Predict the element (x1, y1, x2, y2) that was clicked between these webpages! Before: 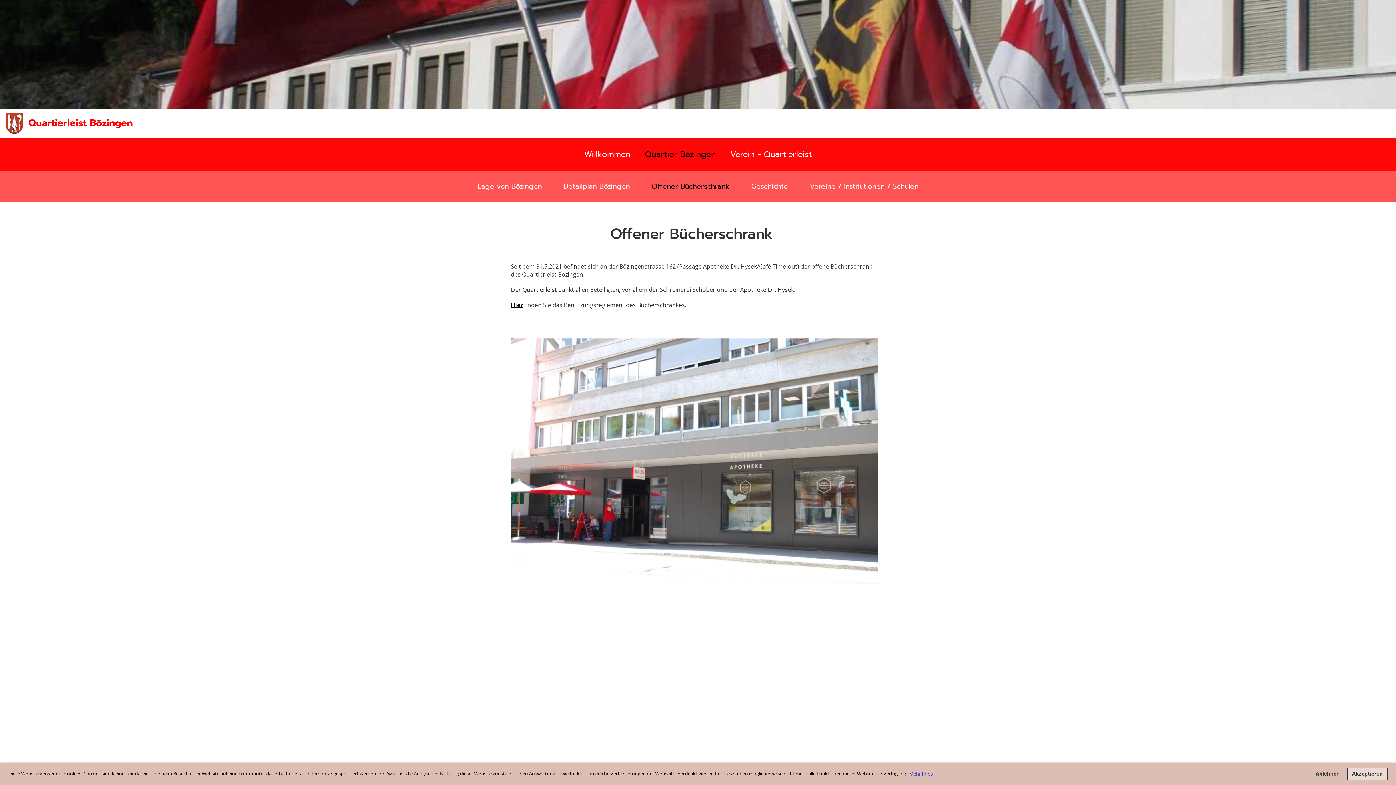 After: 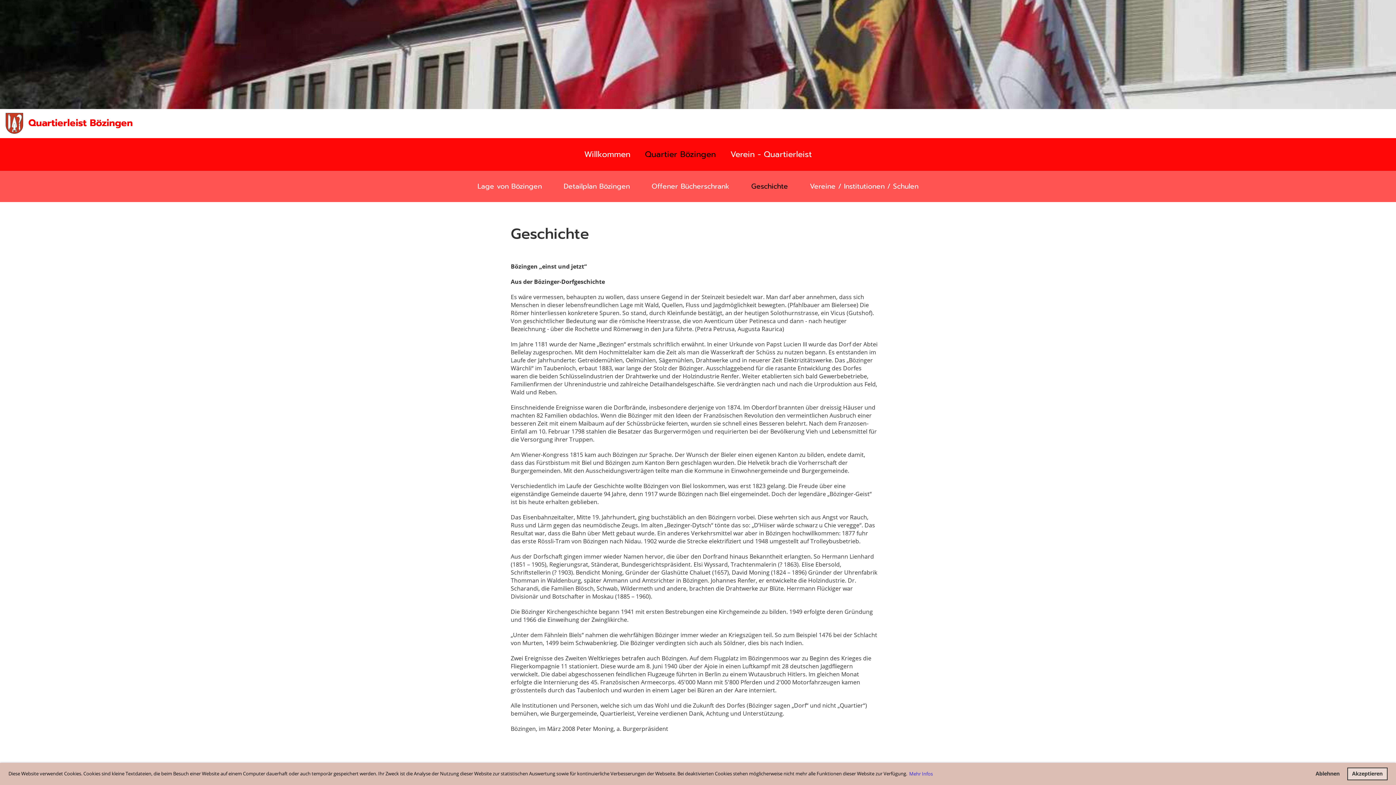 Action: label: Geschichte bbox: (740, 170, 799, 202)